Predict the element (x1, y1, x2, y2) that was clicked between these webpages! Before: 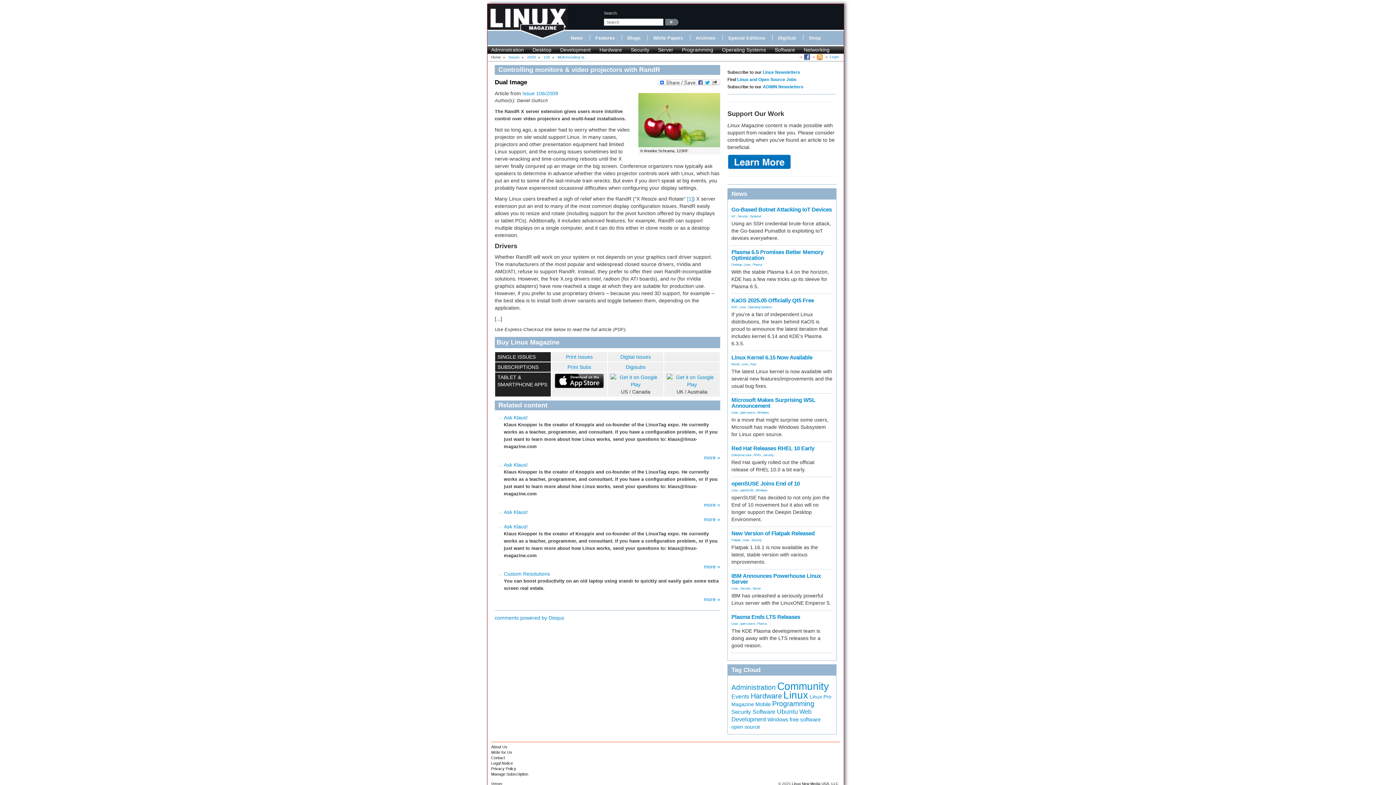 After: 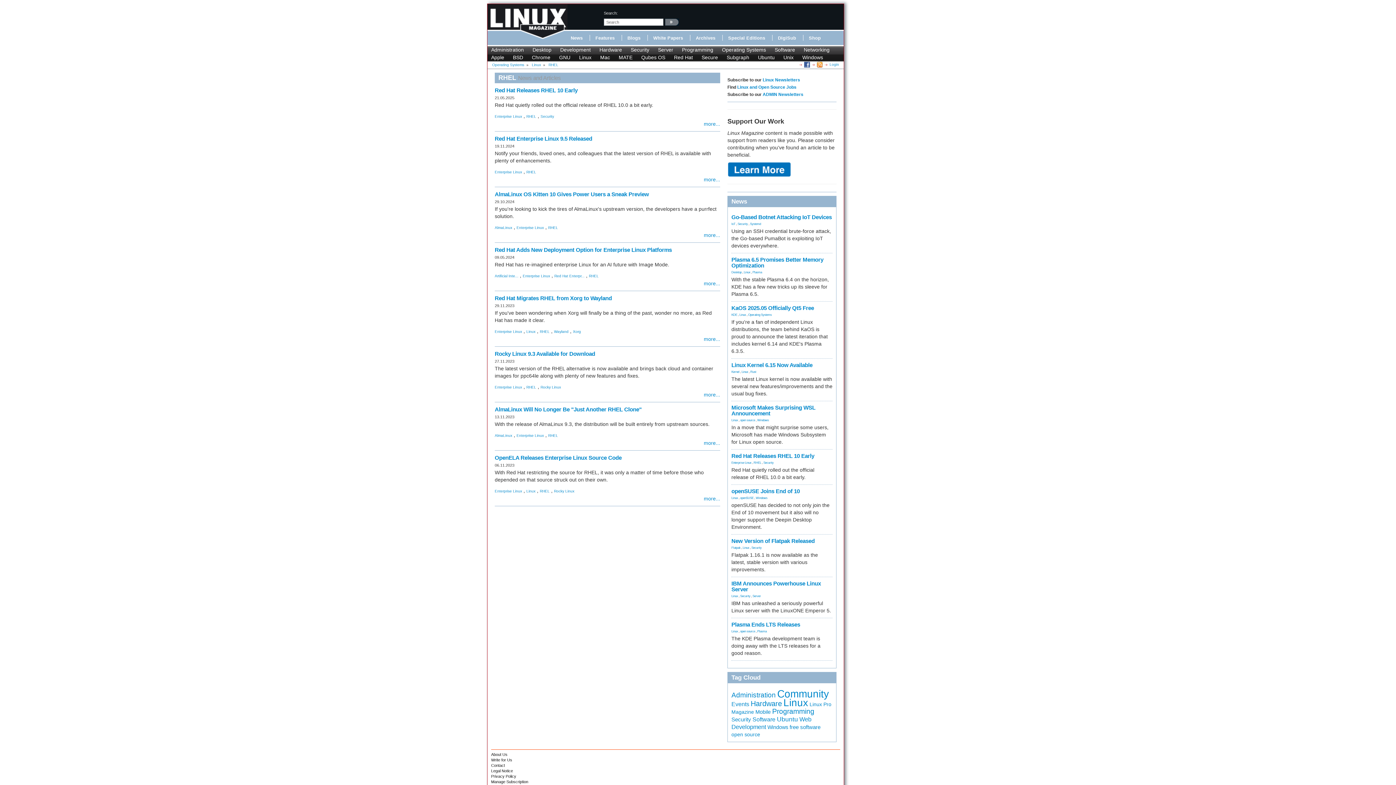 Action: label: RHEL bbox: (753, 453, 761, 457)